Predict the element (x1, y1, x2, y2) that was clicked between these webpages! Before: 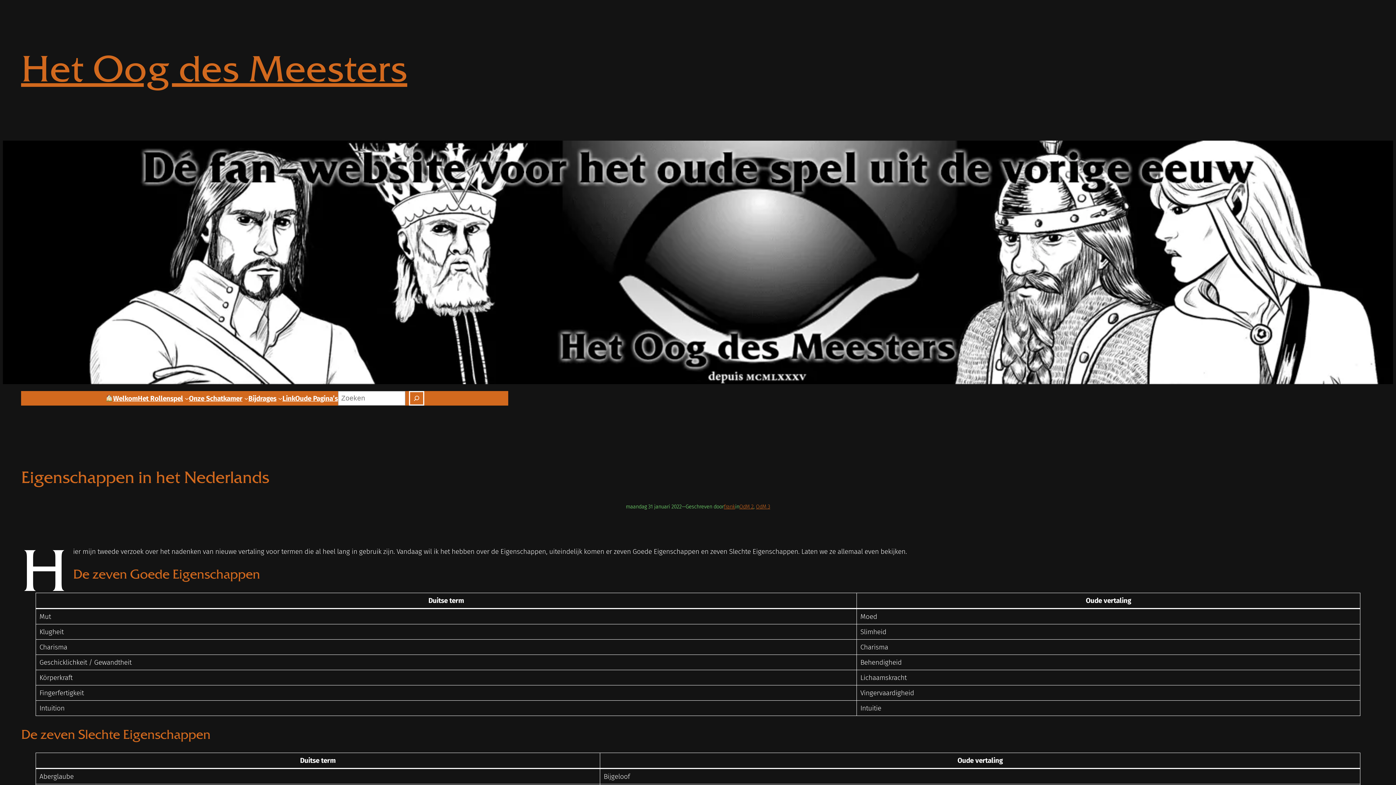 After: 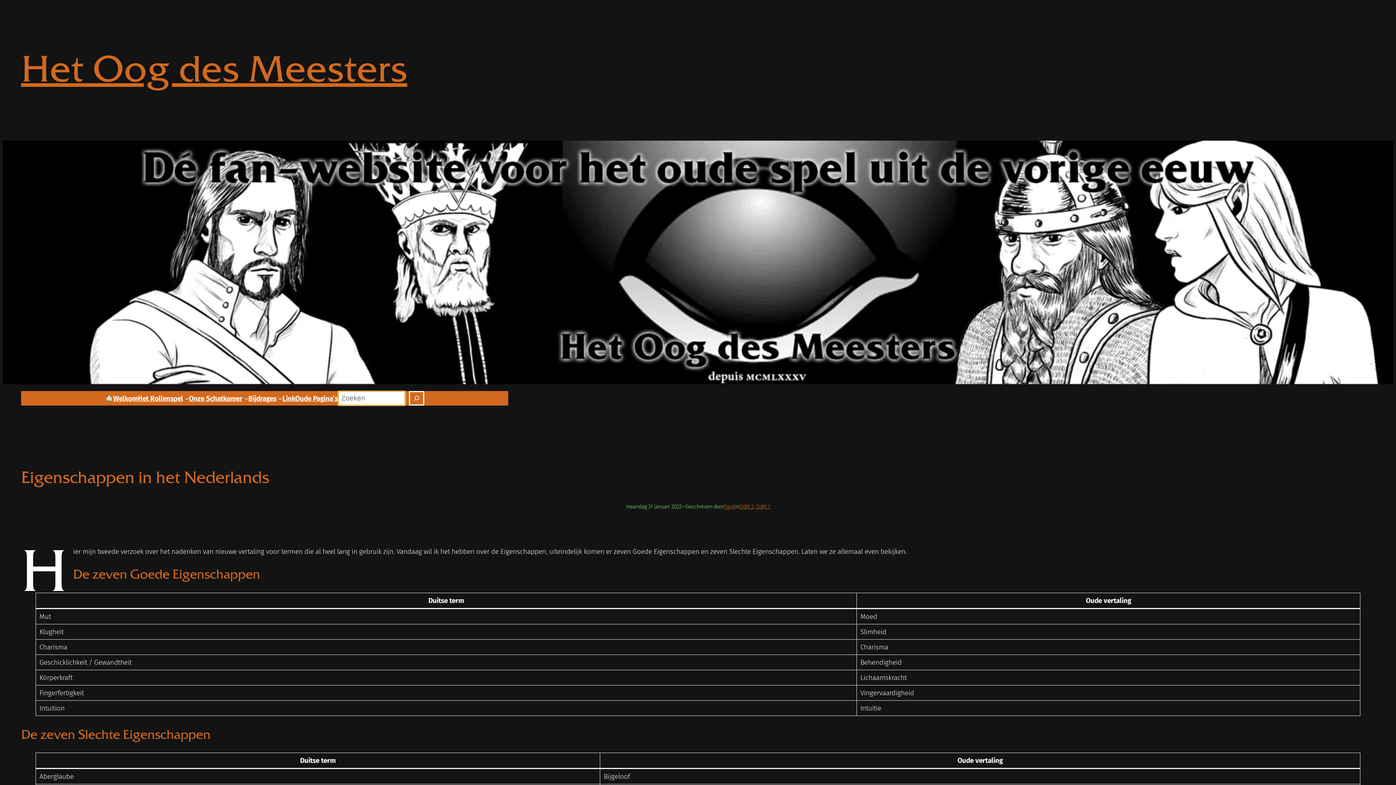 Action: bbox: (408, 391, 424, 405) label: Zoeken